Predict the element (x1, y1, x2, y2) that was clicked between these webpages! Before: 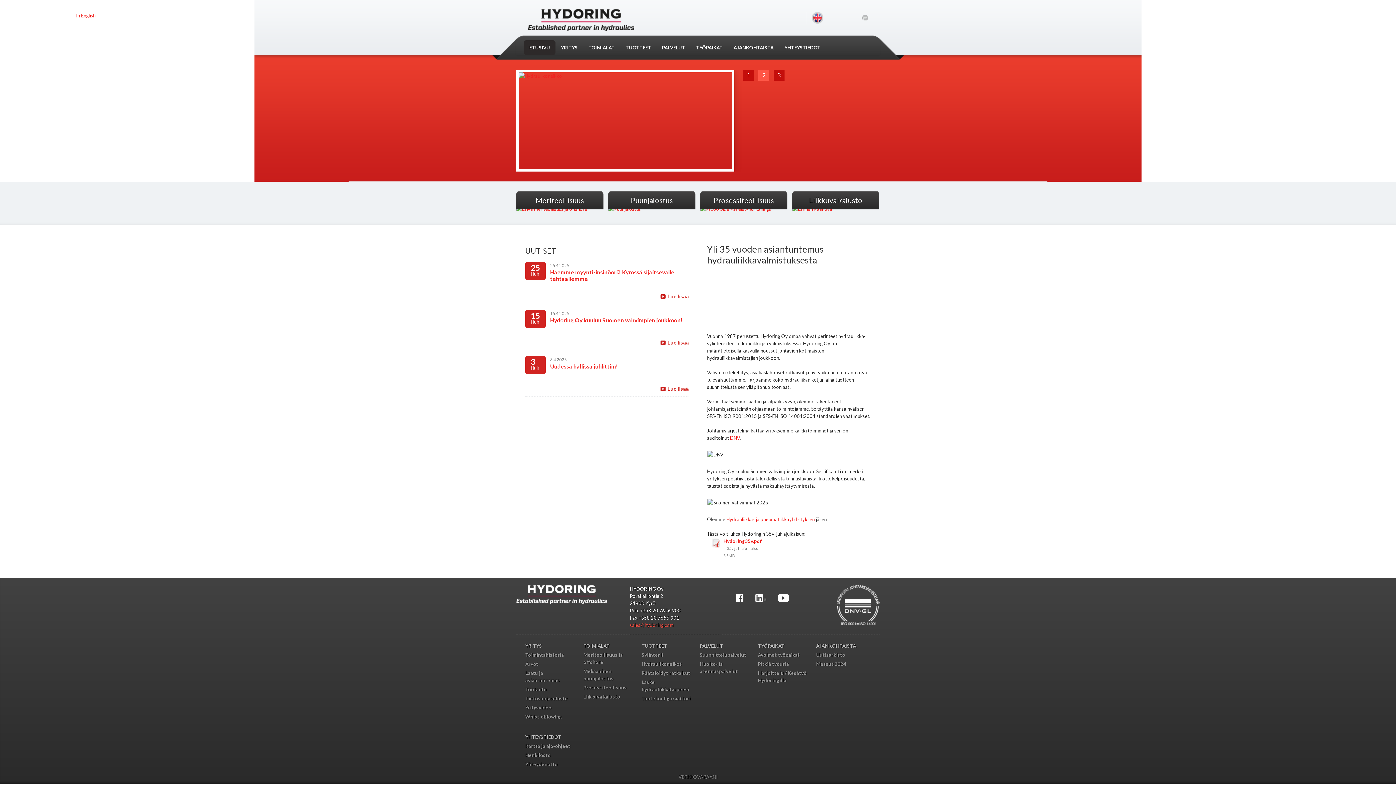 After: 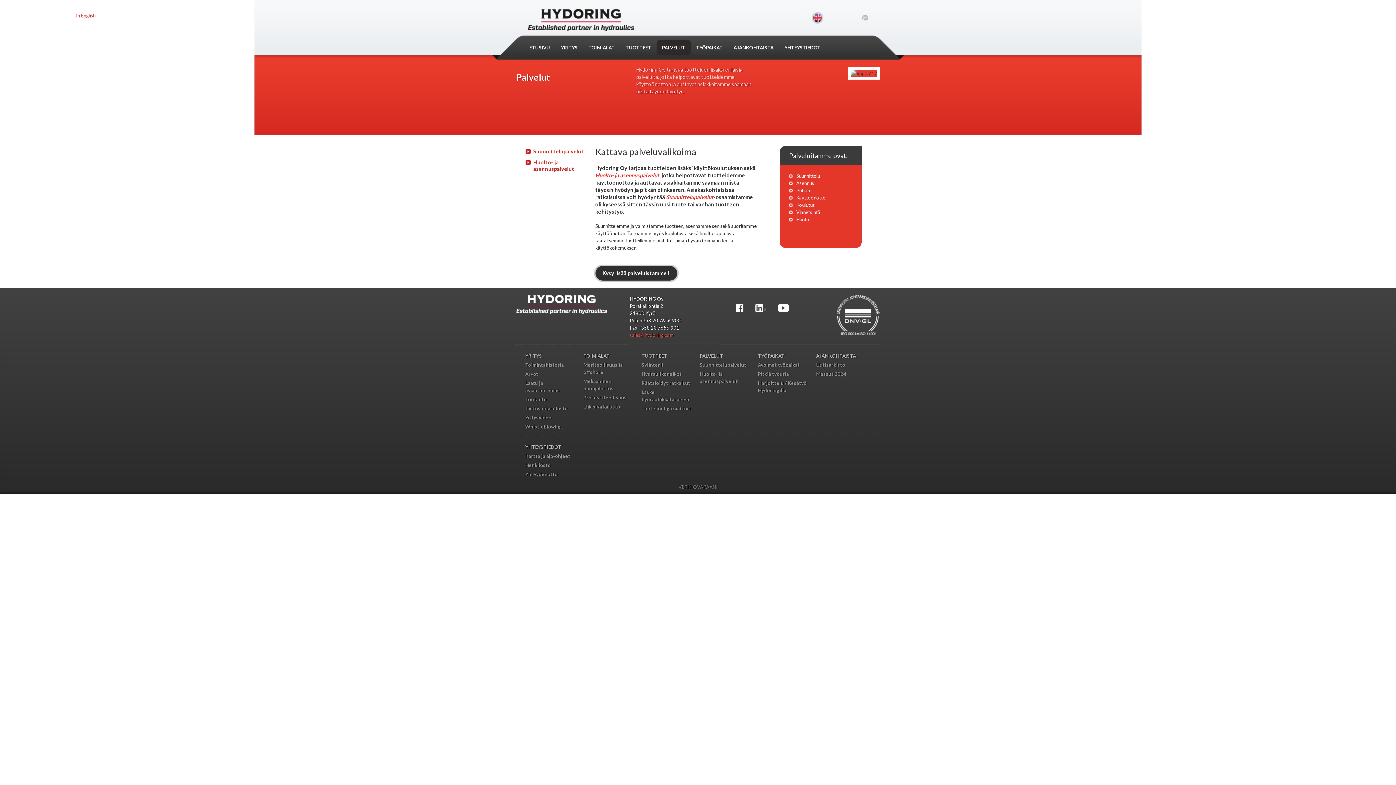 Action: bbox: (656, 40, 690, 54) label: PALVELUT